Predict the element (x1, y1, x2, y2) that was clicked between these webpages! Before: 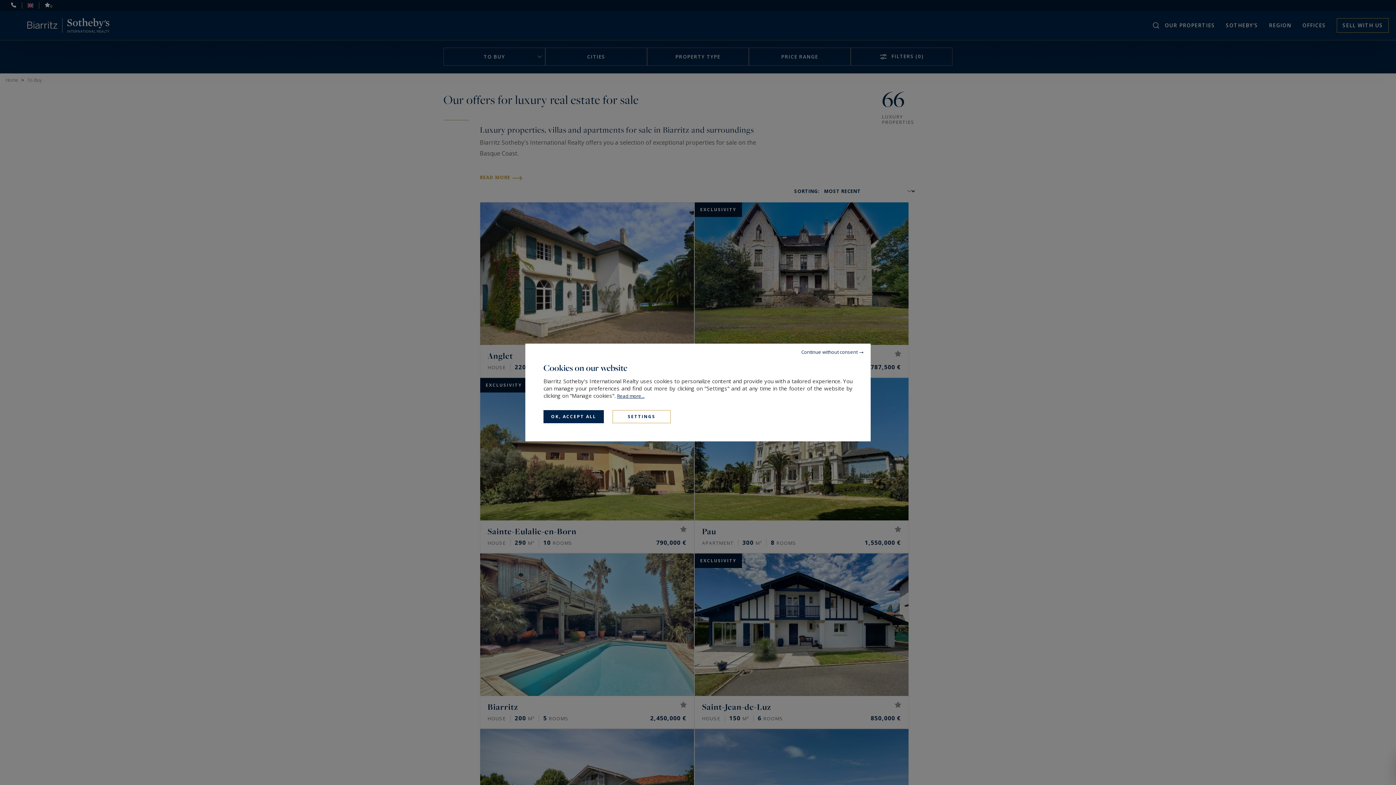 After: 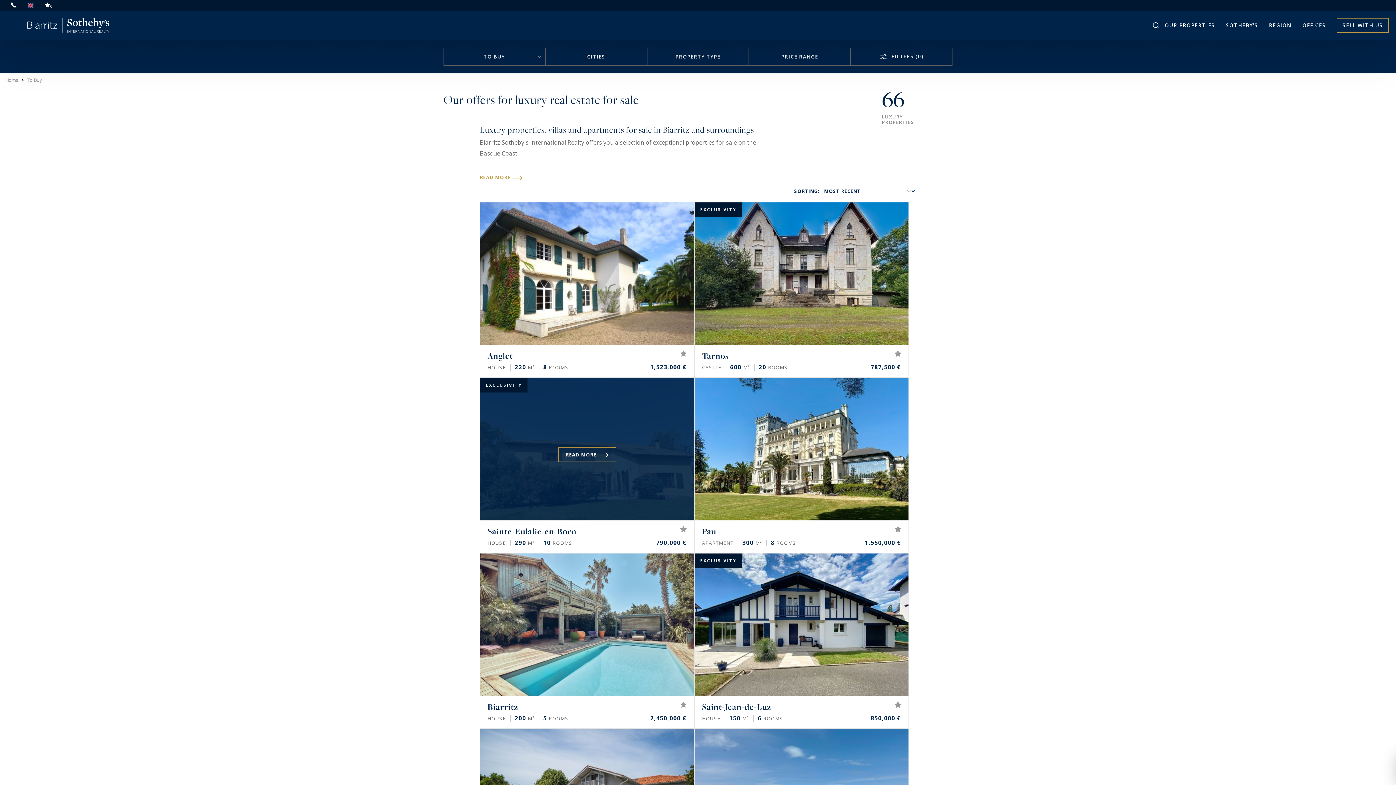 Action: label: OK, ACCEPT ALL bbox: (543, 410, 604, 423)